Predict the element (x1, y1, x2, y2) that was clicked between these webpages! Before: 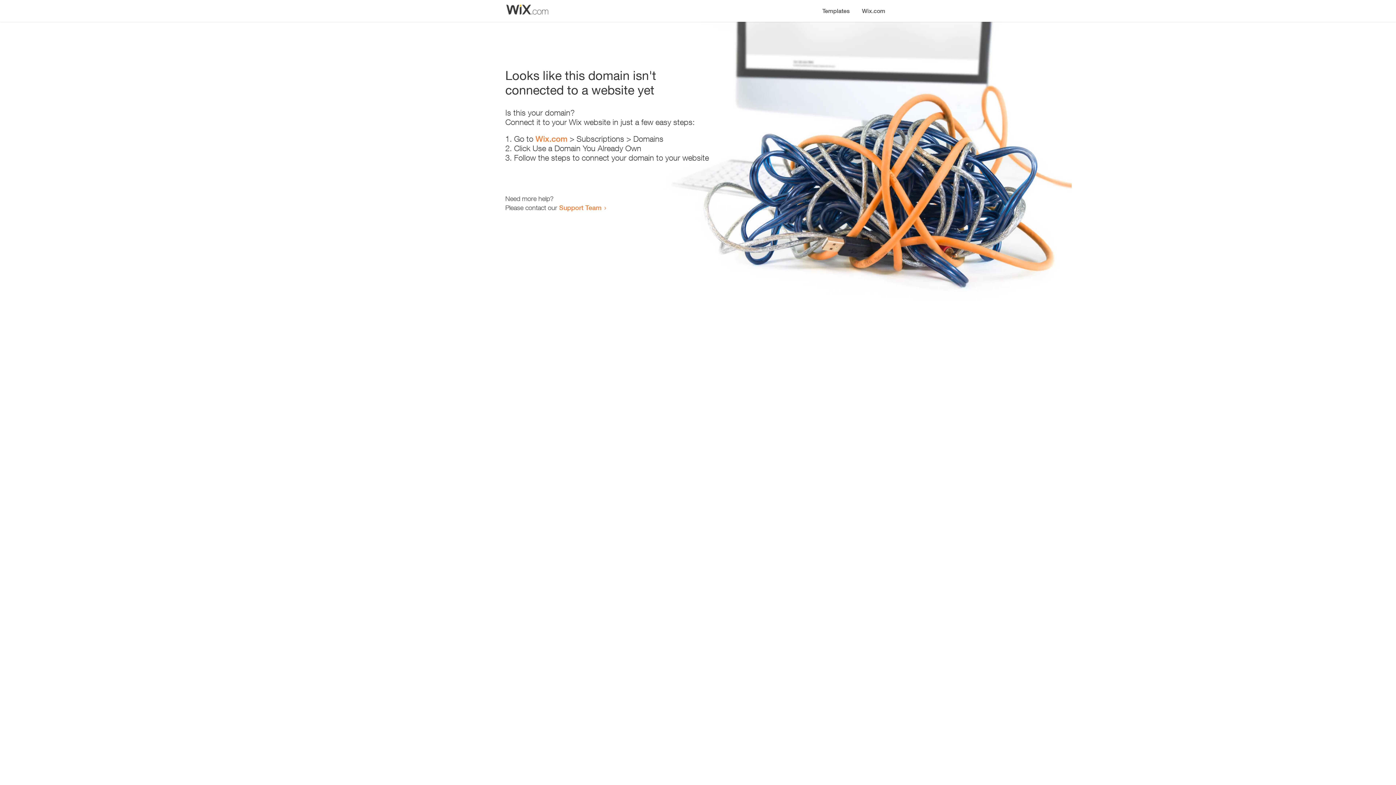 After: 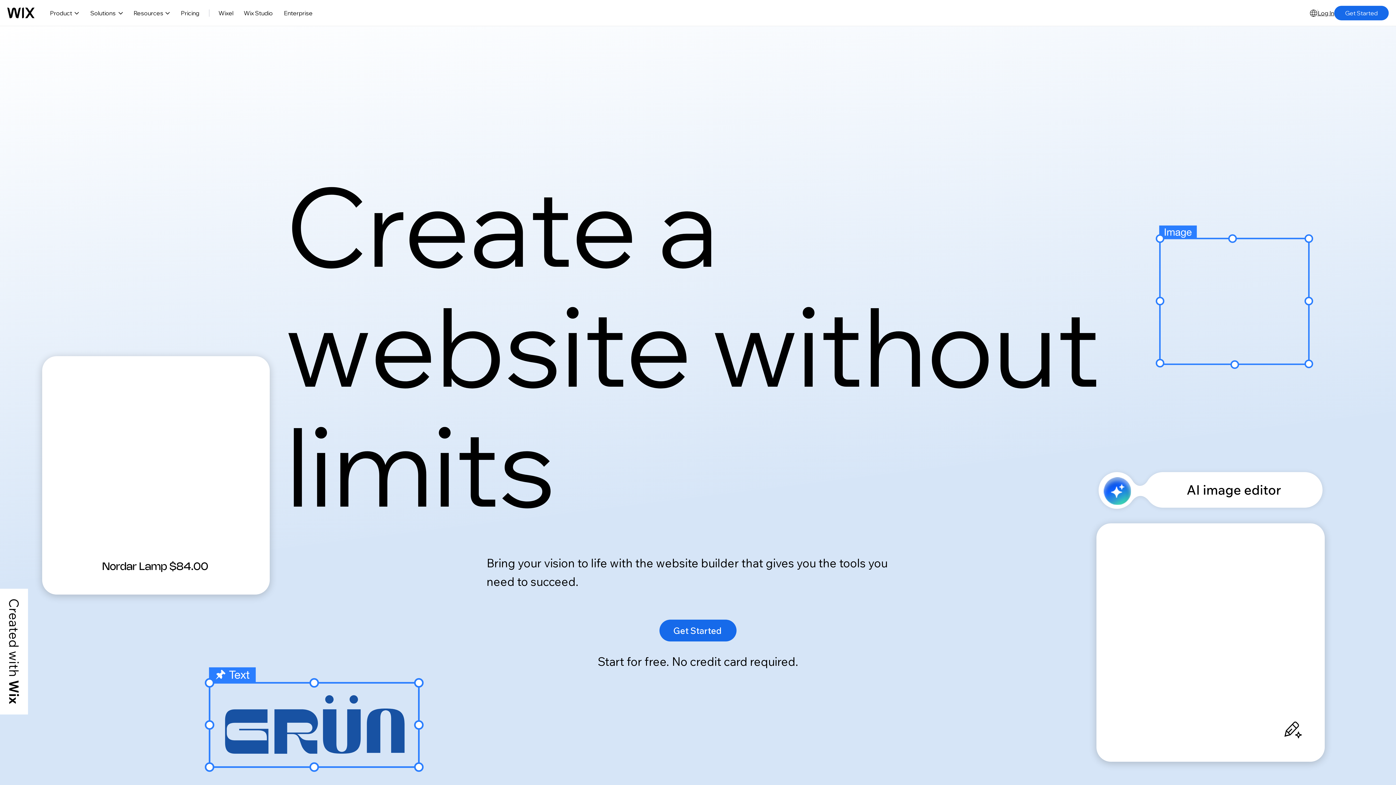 Action: bbox: (535, 134, 567, 143) label: Wix.com